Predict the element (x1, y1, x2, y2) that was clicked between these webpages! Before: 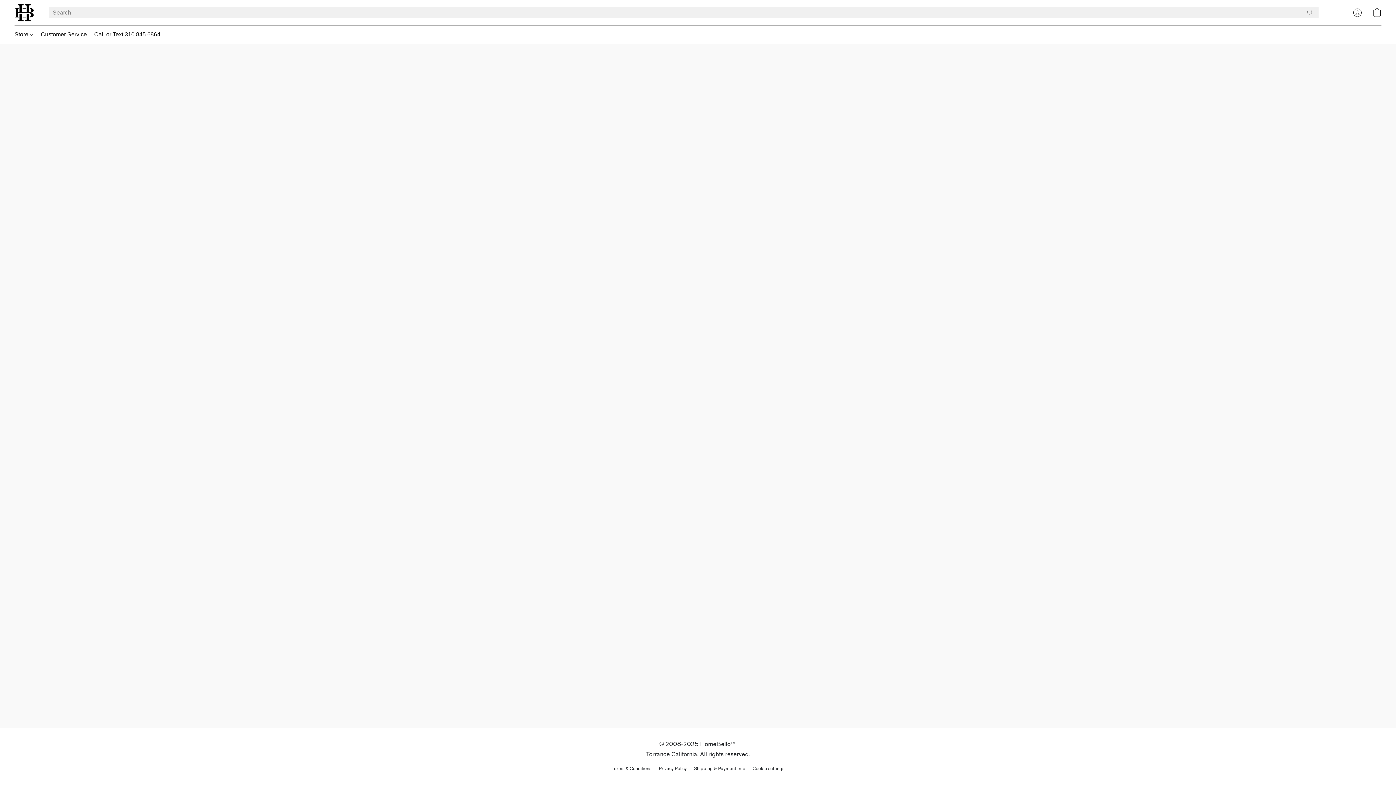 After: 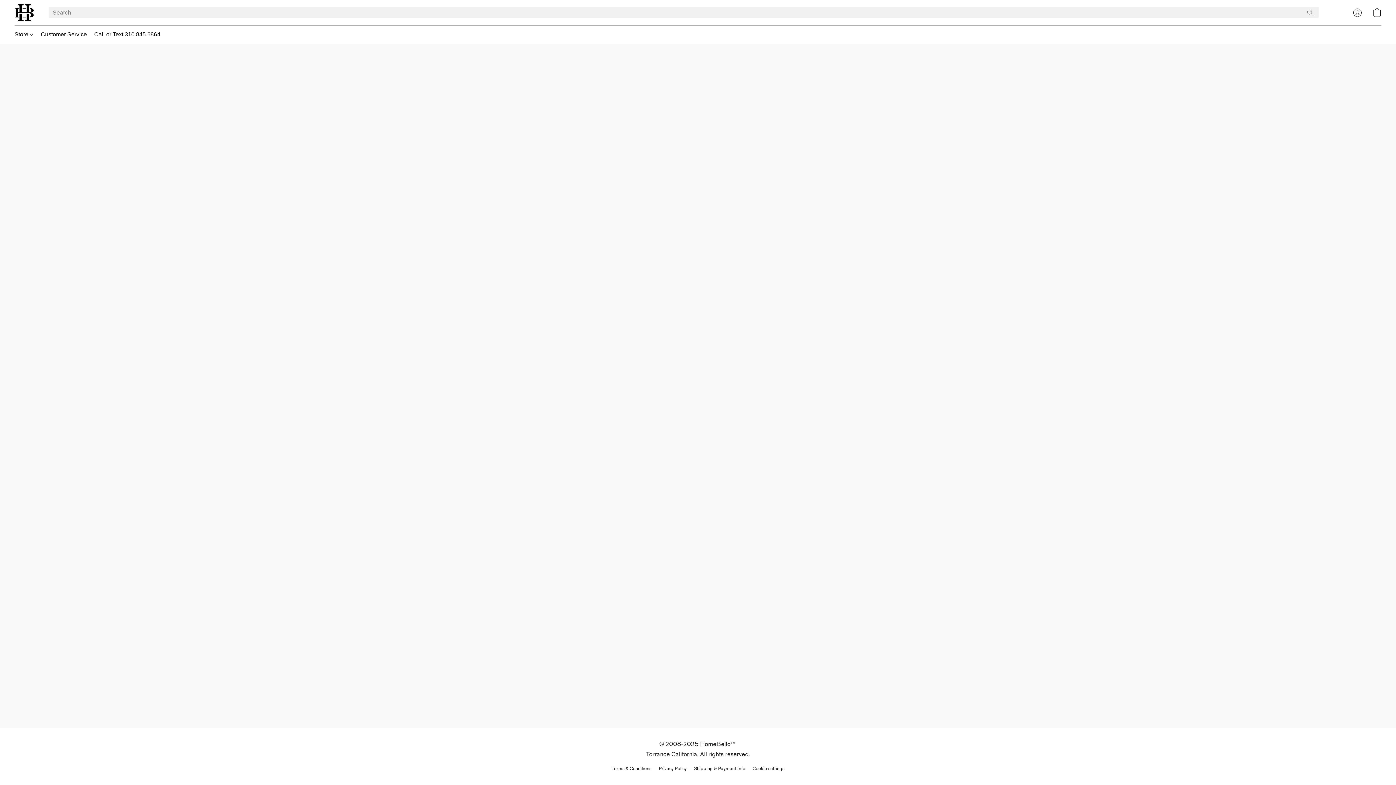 Action: bbox: (658, 765, 686, 772) label: Privacy Policy